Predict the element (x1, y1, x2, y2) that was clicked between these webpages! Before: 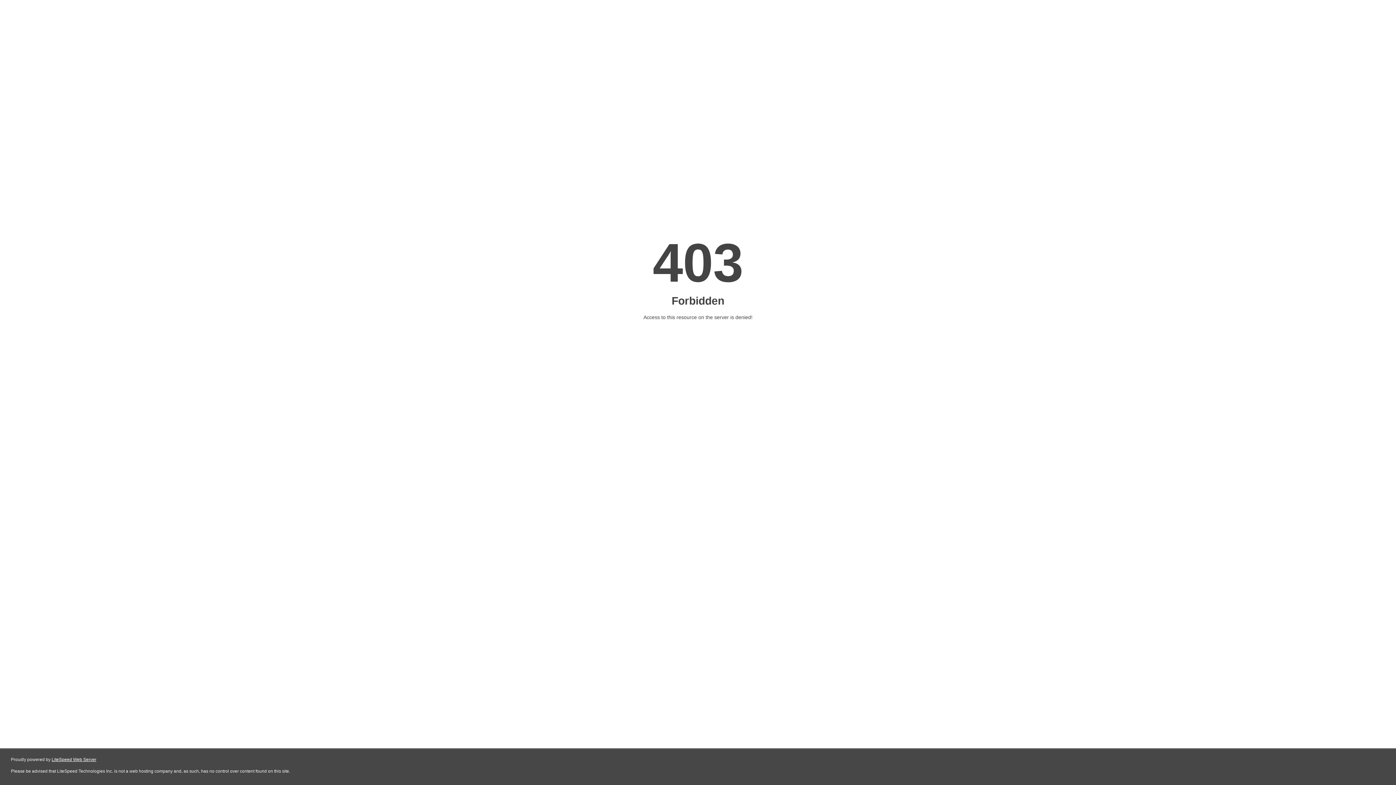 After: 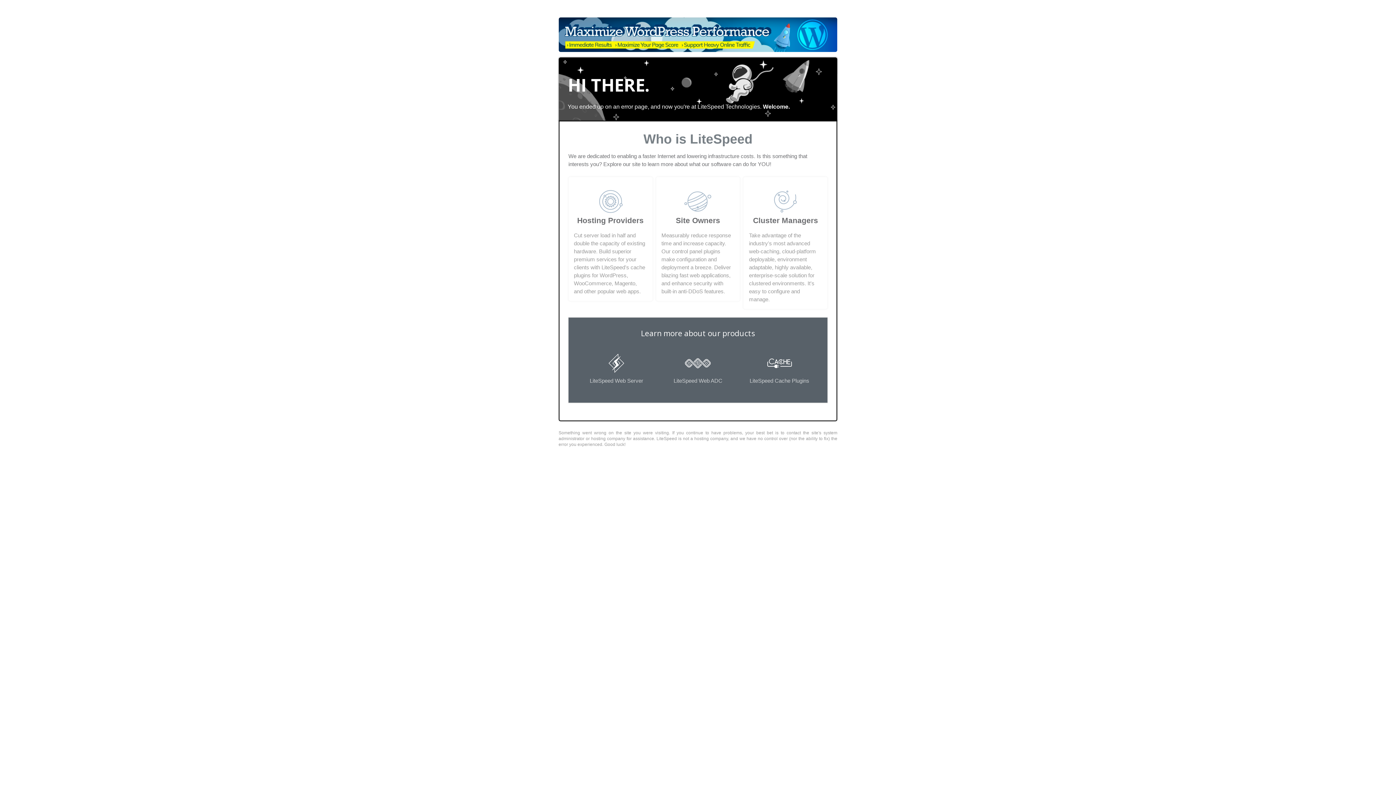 Action: bbox: (51, 757, 96, 762) label: LiteSpeed Web Server